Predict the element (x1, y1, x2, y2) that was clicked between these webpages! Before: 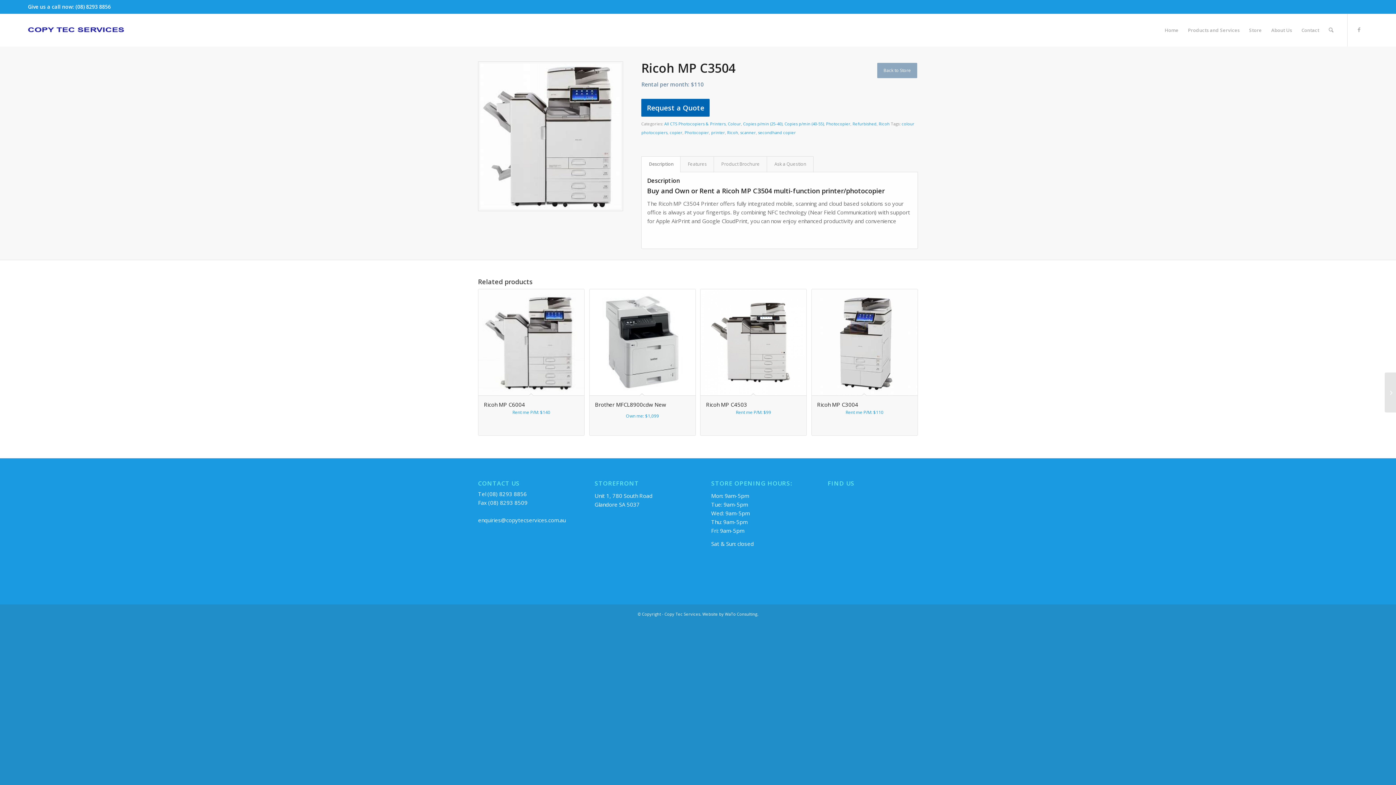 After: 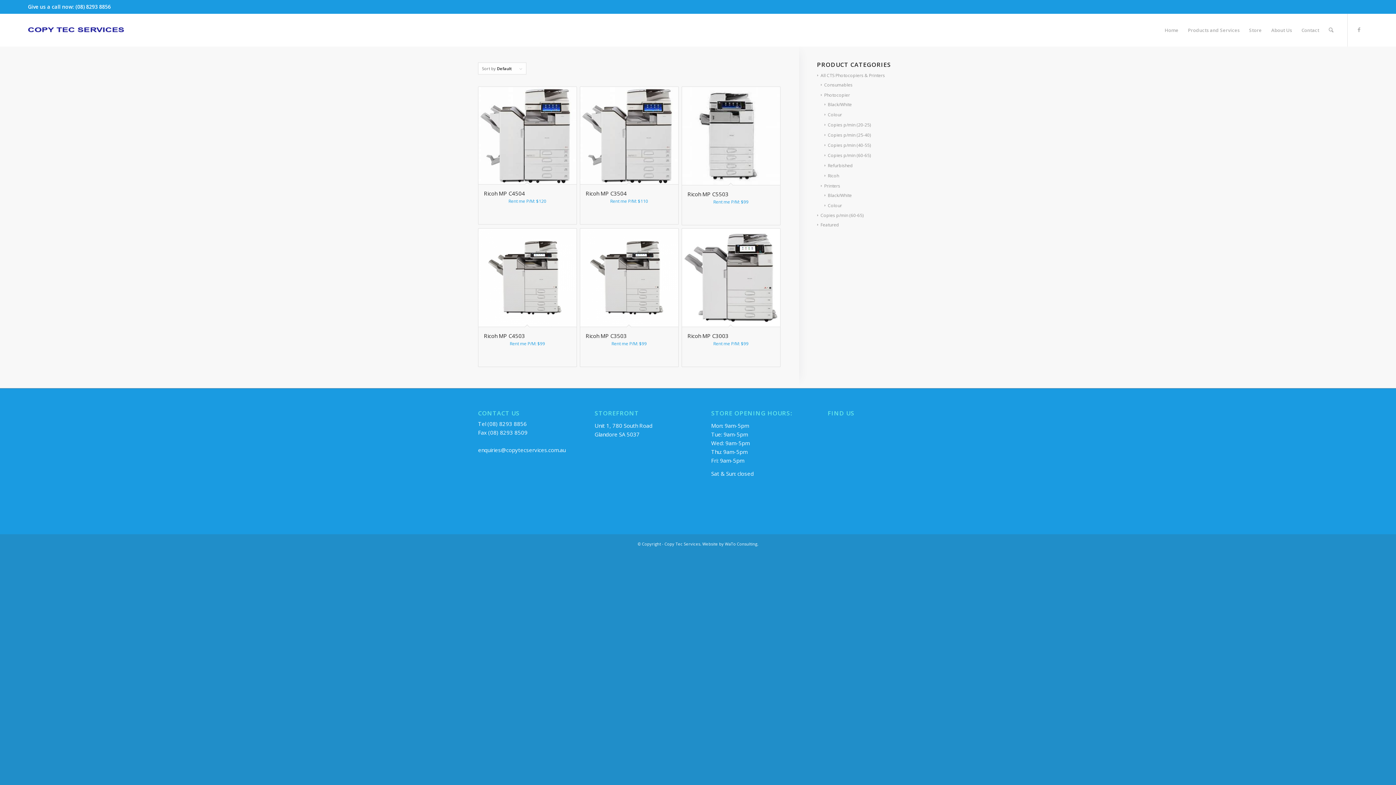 Action: label: printer bbox: (711, 129, 725, 135)